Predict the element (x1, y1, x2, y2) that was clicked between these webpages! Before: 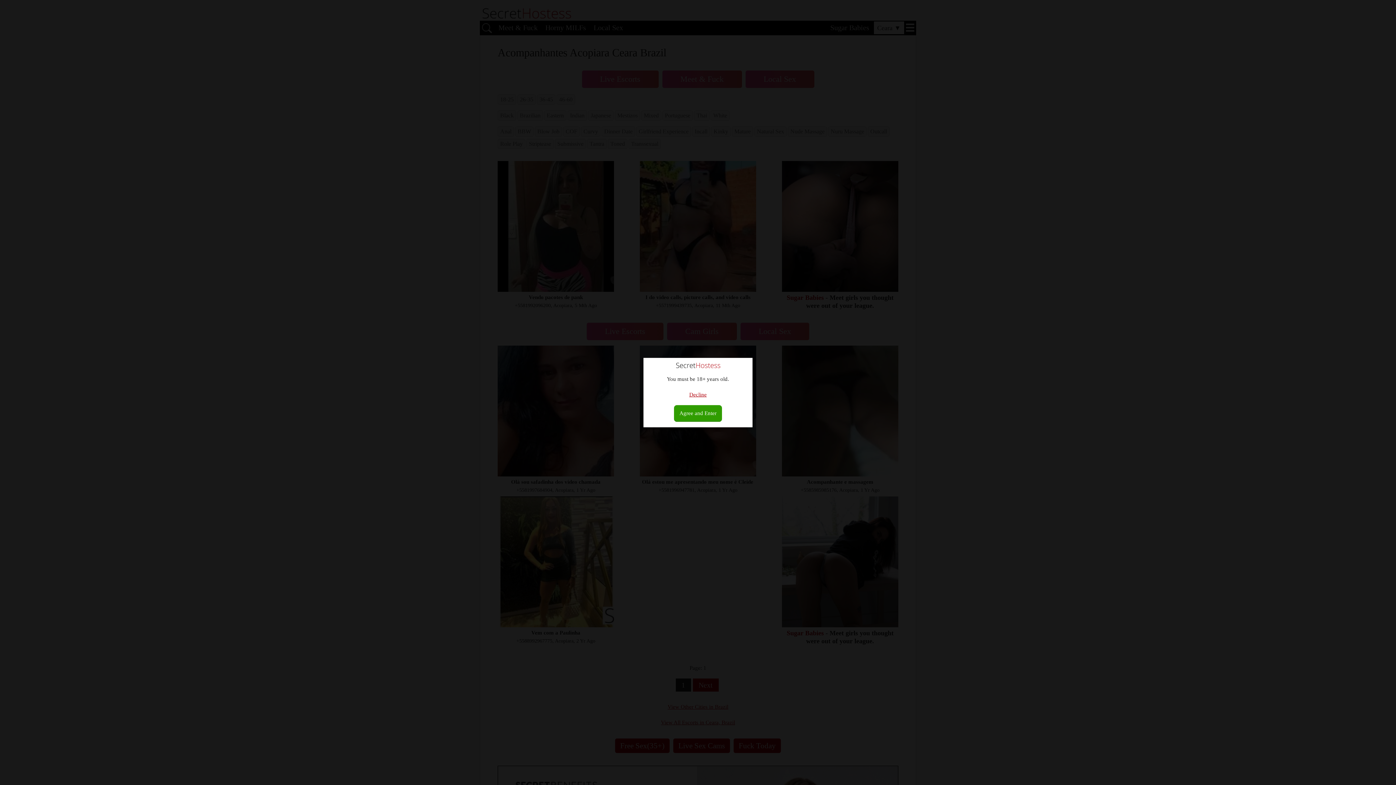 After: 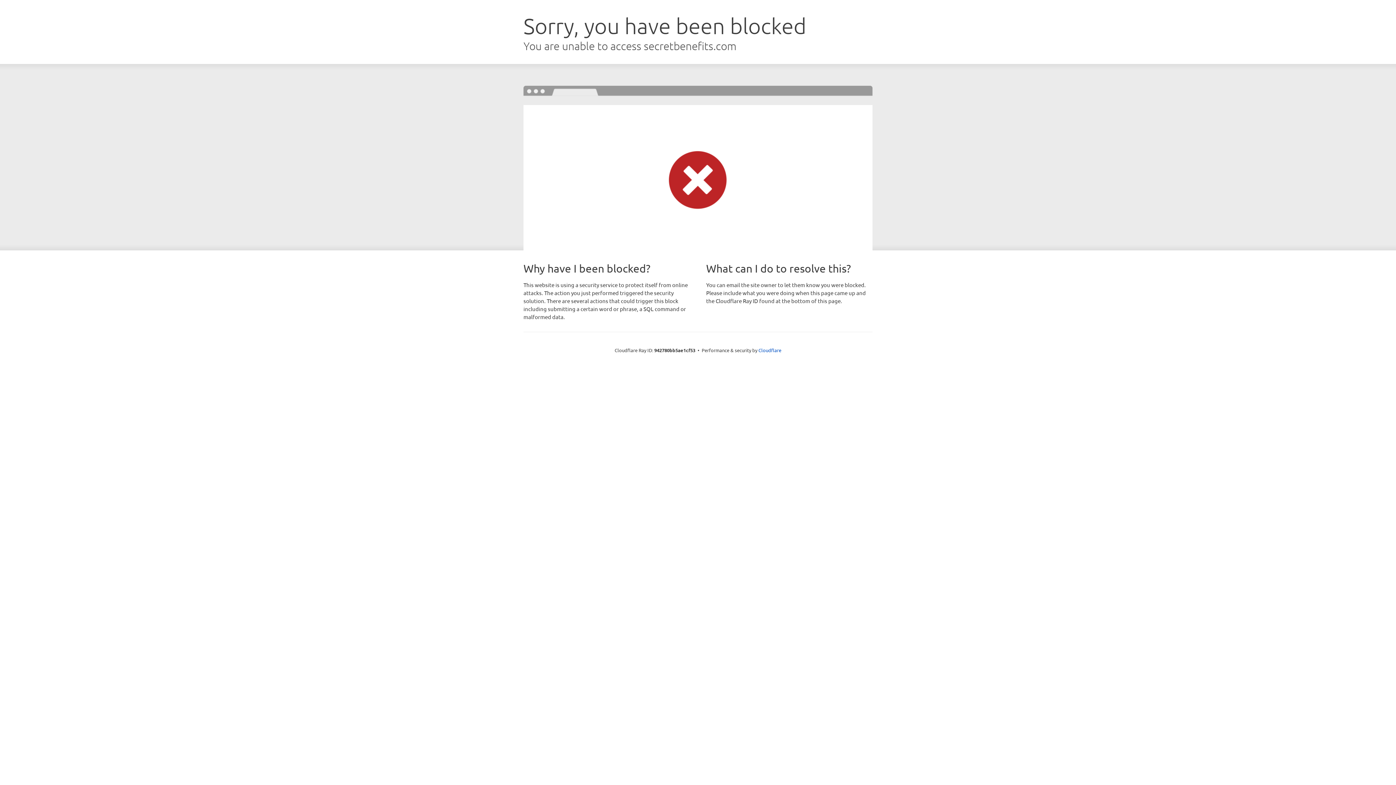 Action: label: Agree and Enter bbox: (674, 405, 722, 421)